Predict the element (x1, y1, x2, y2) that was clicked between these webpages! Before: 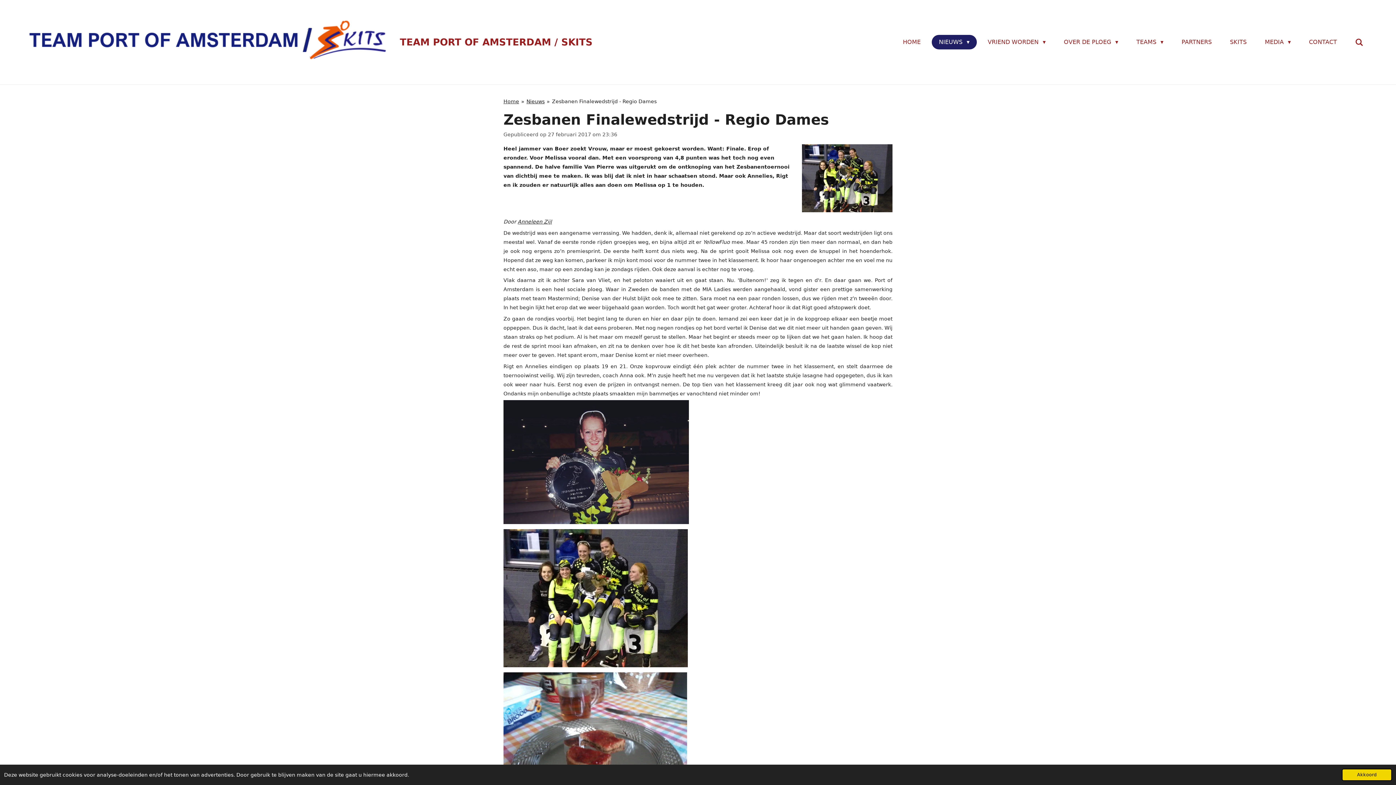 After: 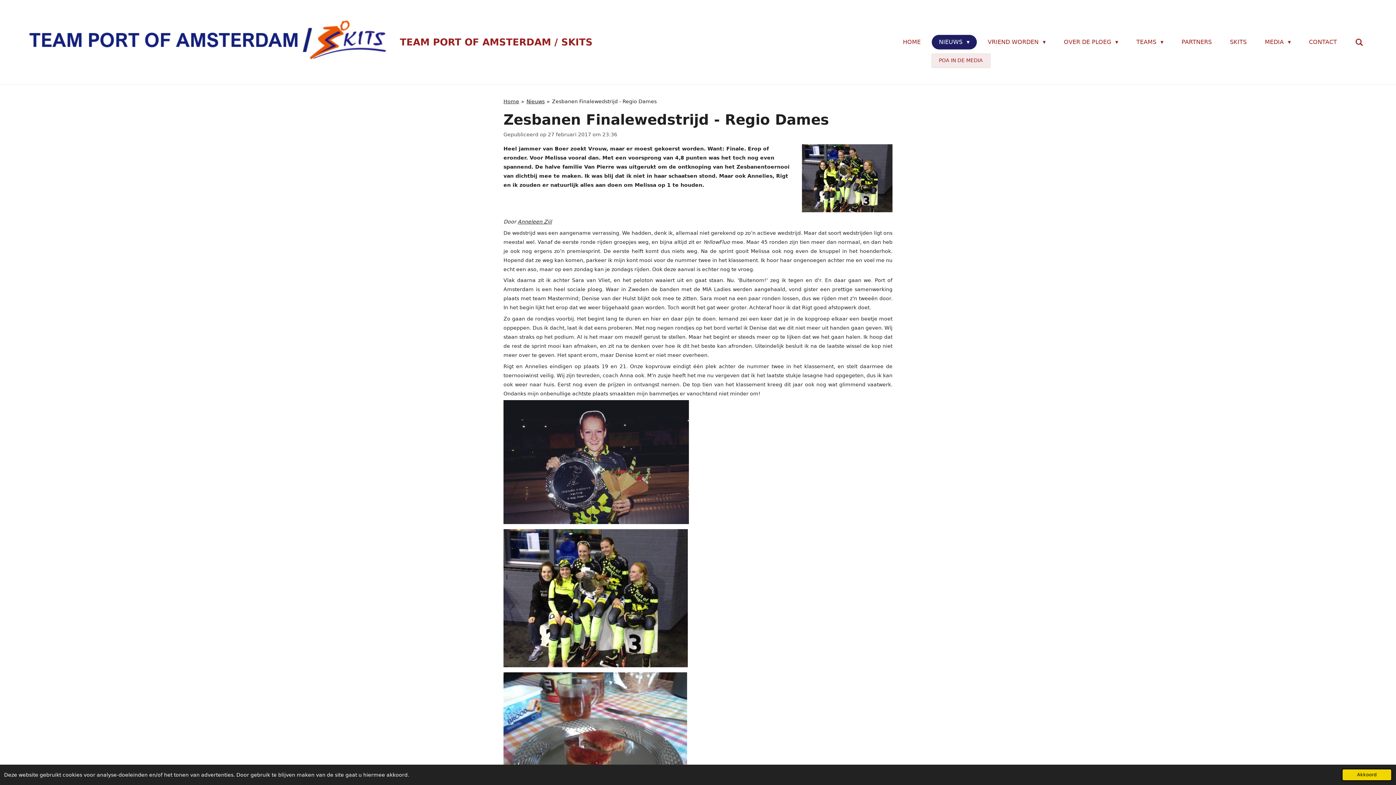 Action: label: NIEUWS  bbox: (931, 34, 977, 49)